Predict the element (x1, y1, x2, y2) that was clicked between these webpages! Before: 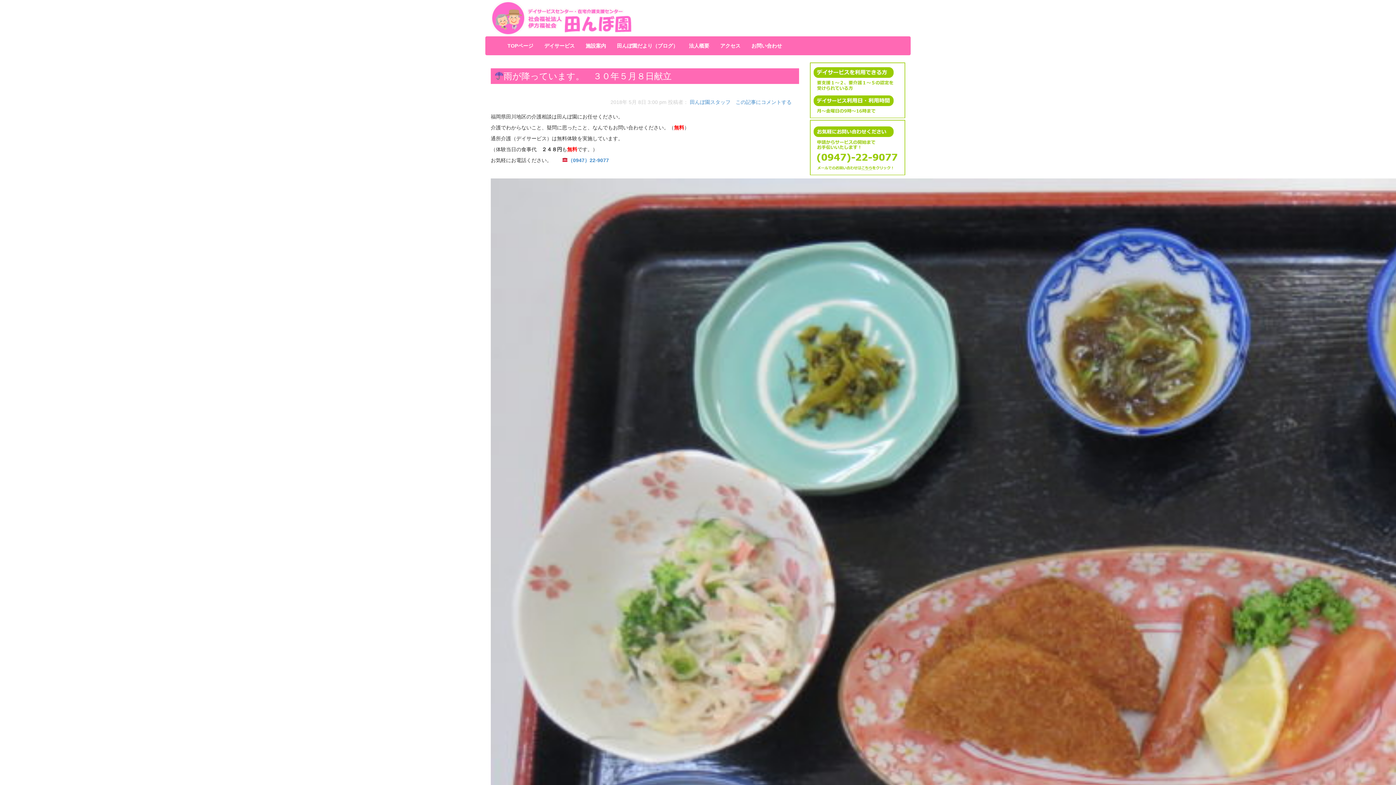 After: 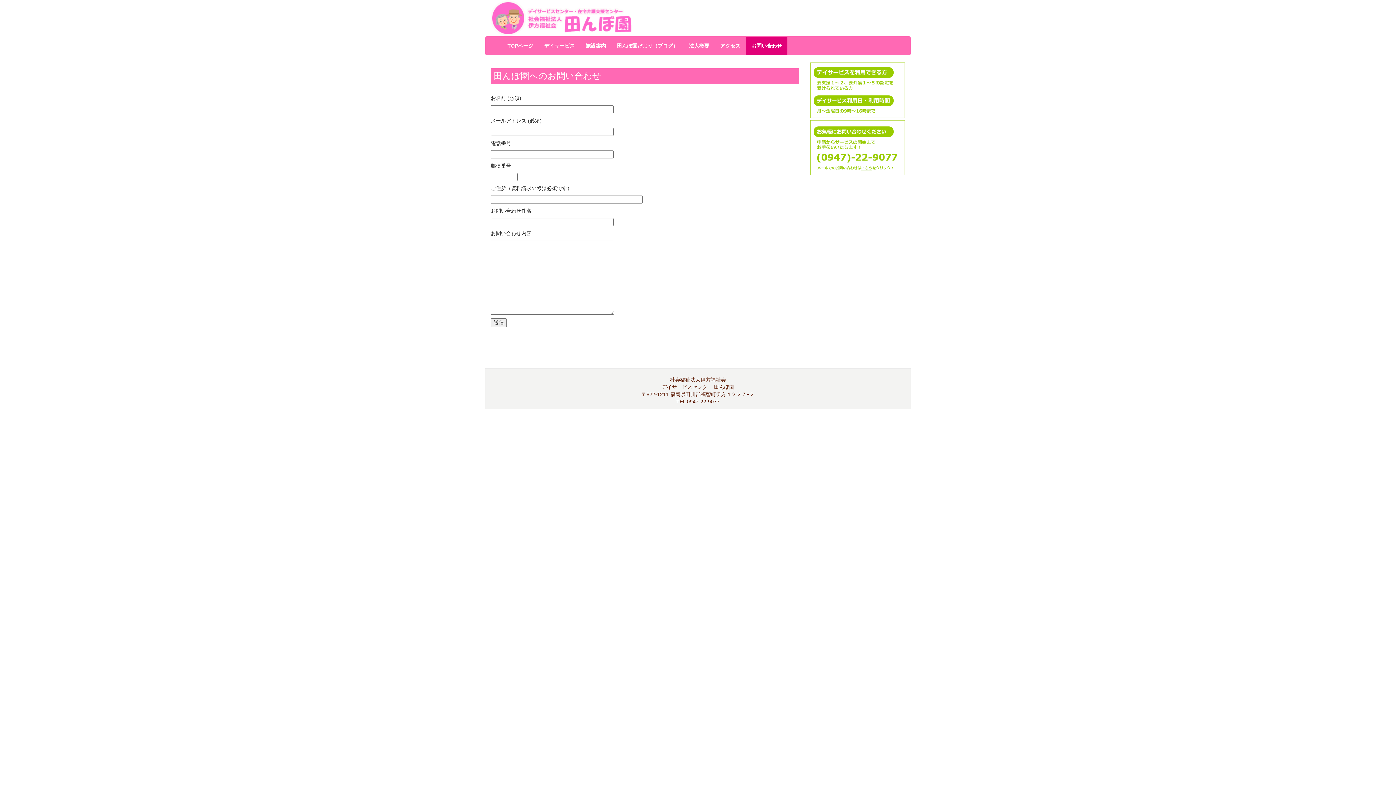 Action: bbox: (810, 119, 905, 175)